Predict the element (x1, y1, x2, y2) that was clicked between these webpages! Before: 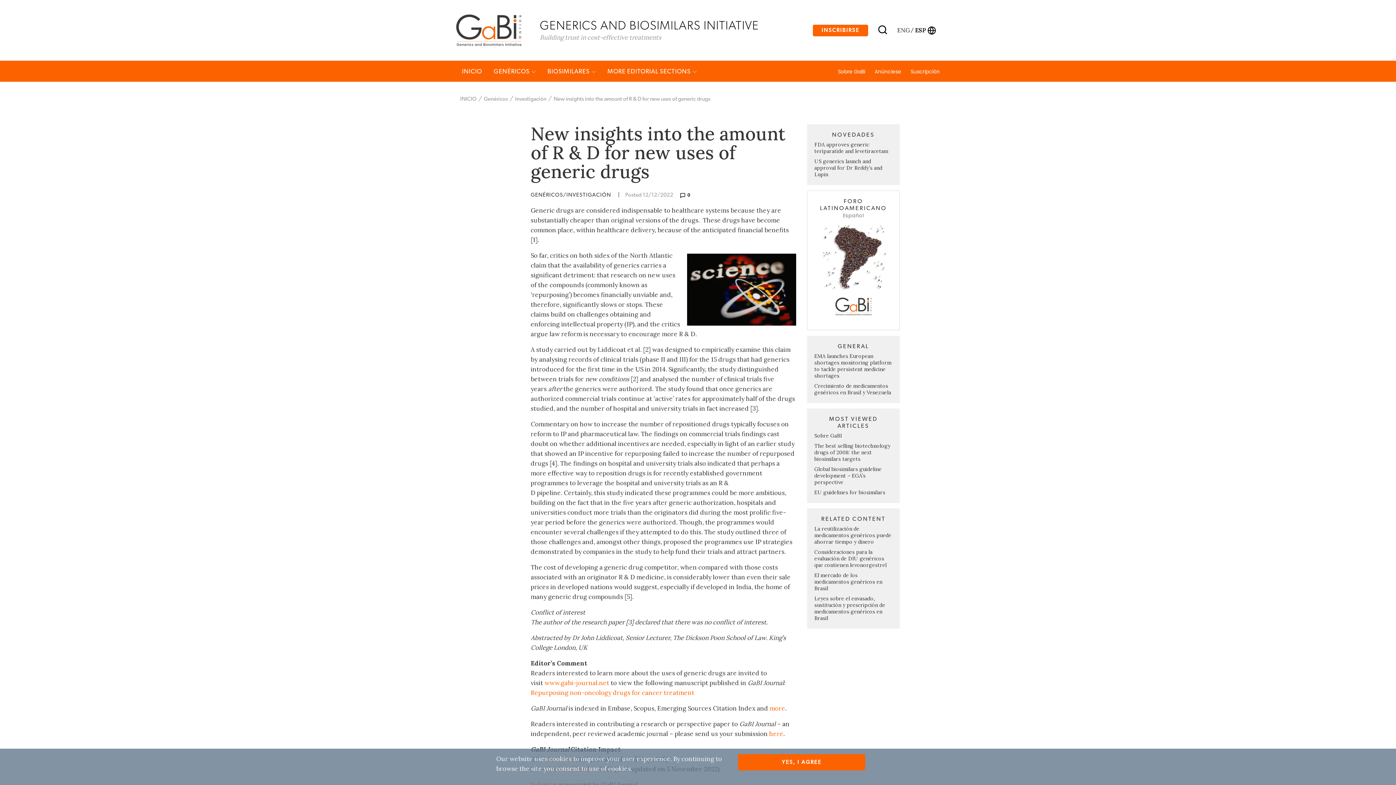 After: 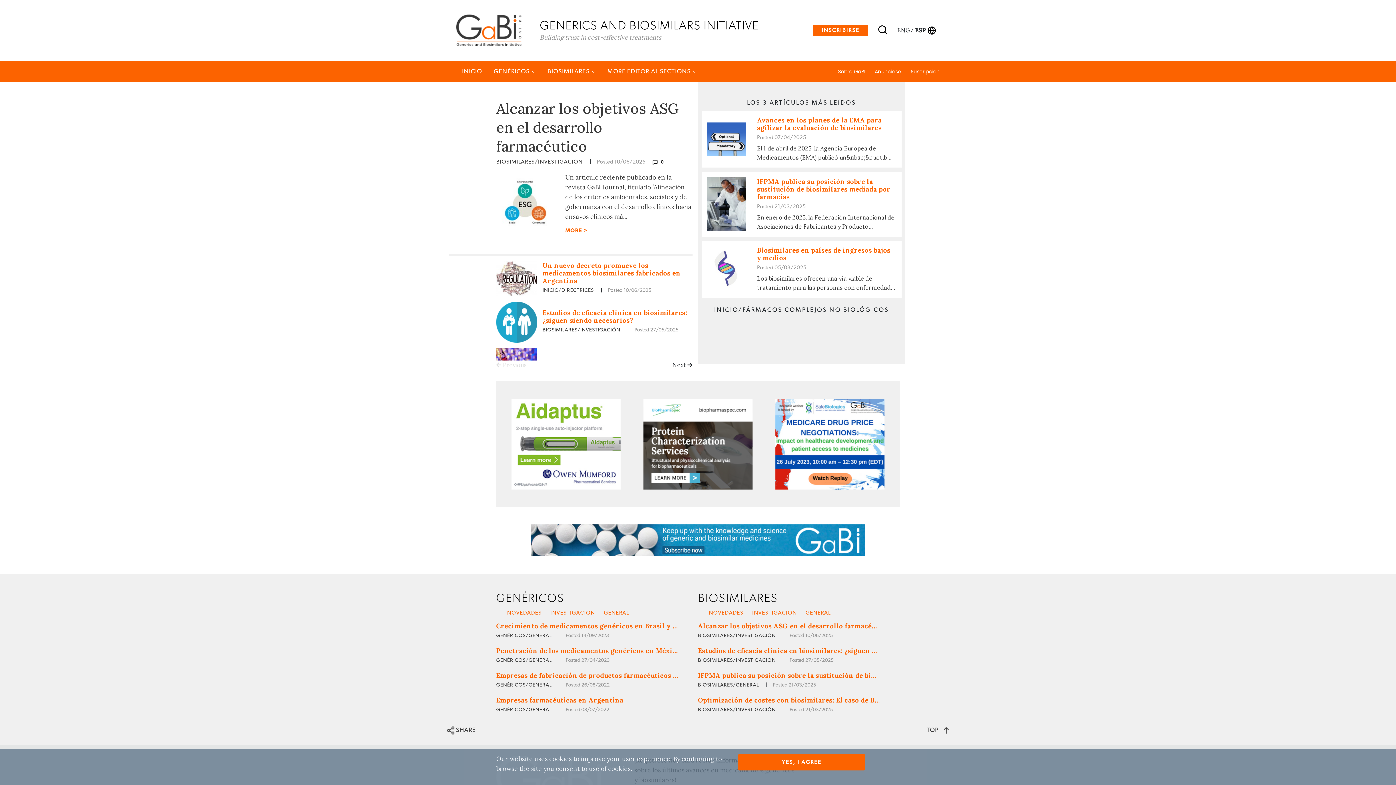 Action: bbox: (456, 14, 521, 46)